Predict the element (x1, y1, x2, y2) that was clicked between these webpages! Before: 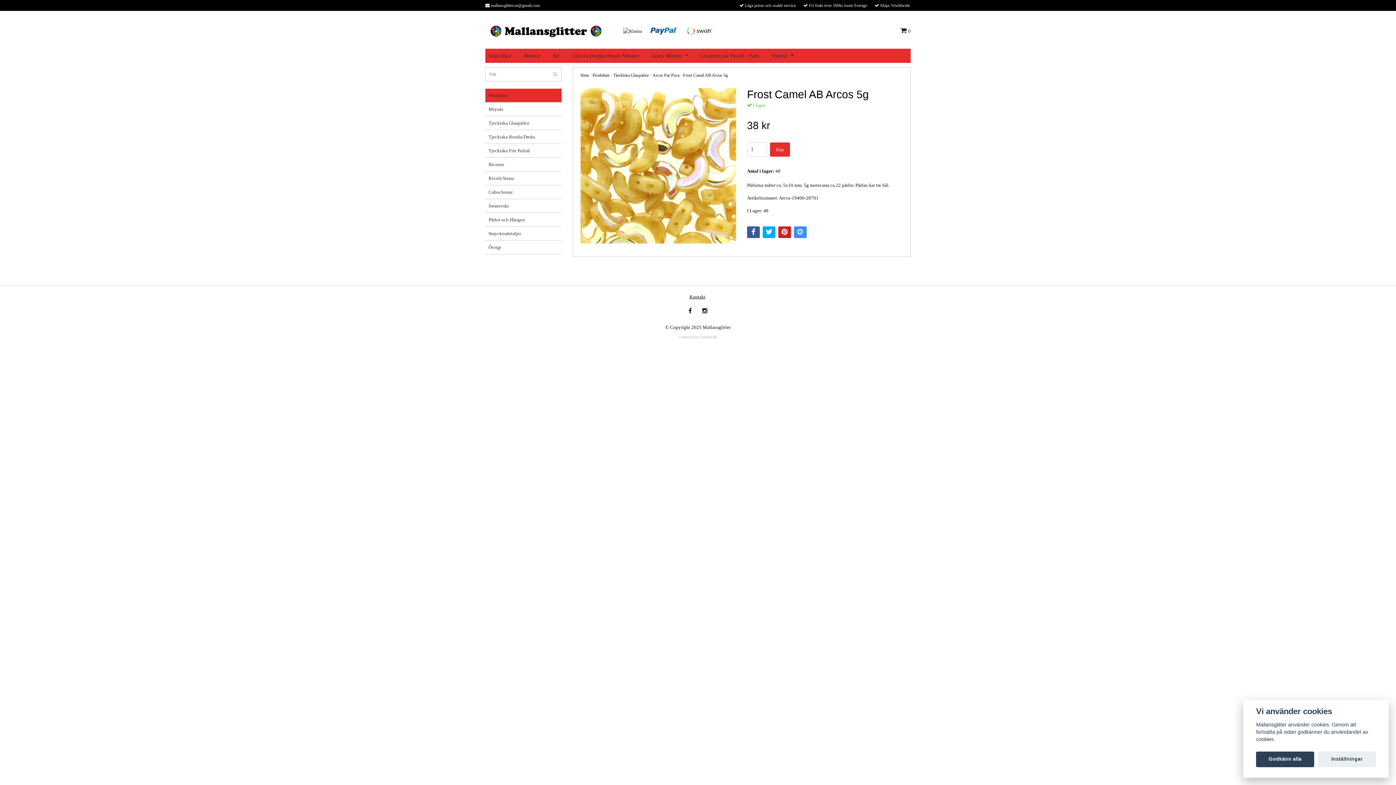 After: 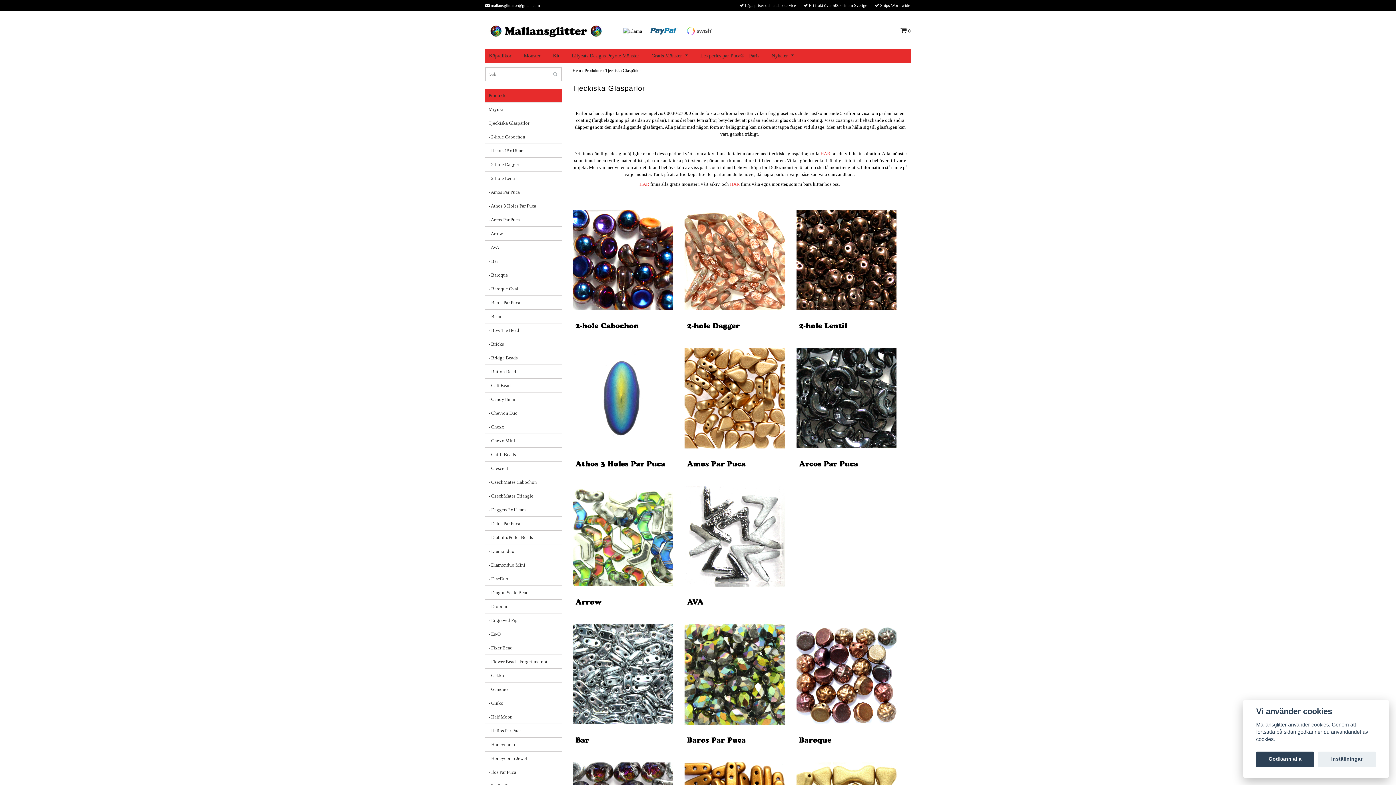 Action: label: Tjeckiska Glaspärlor bbox: (488, 116, 561, 129)